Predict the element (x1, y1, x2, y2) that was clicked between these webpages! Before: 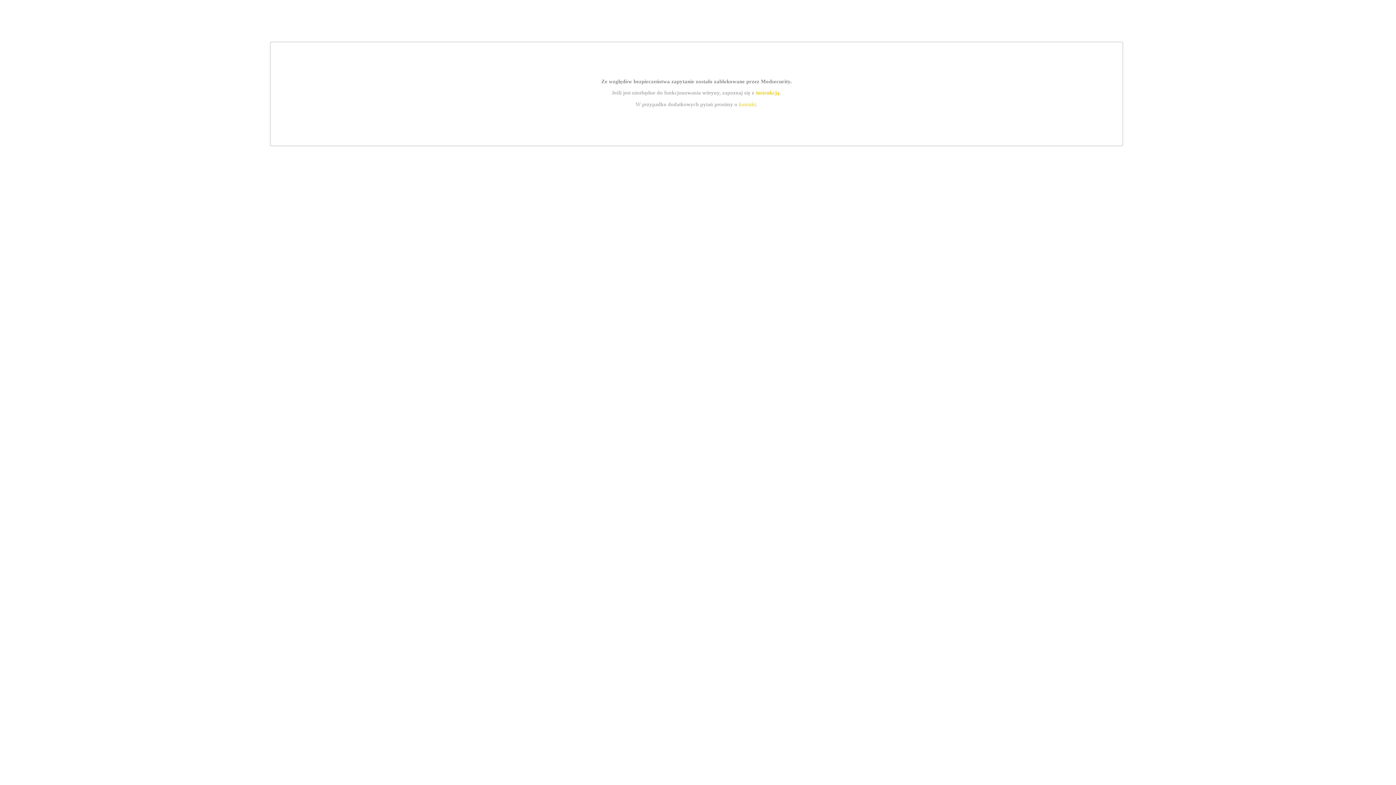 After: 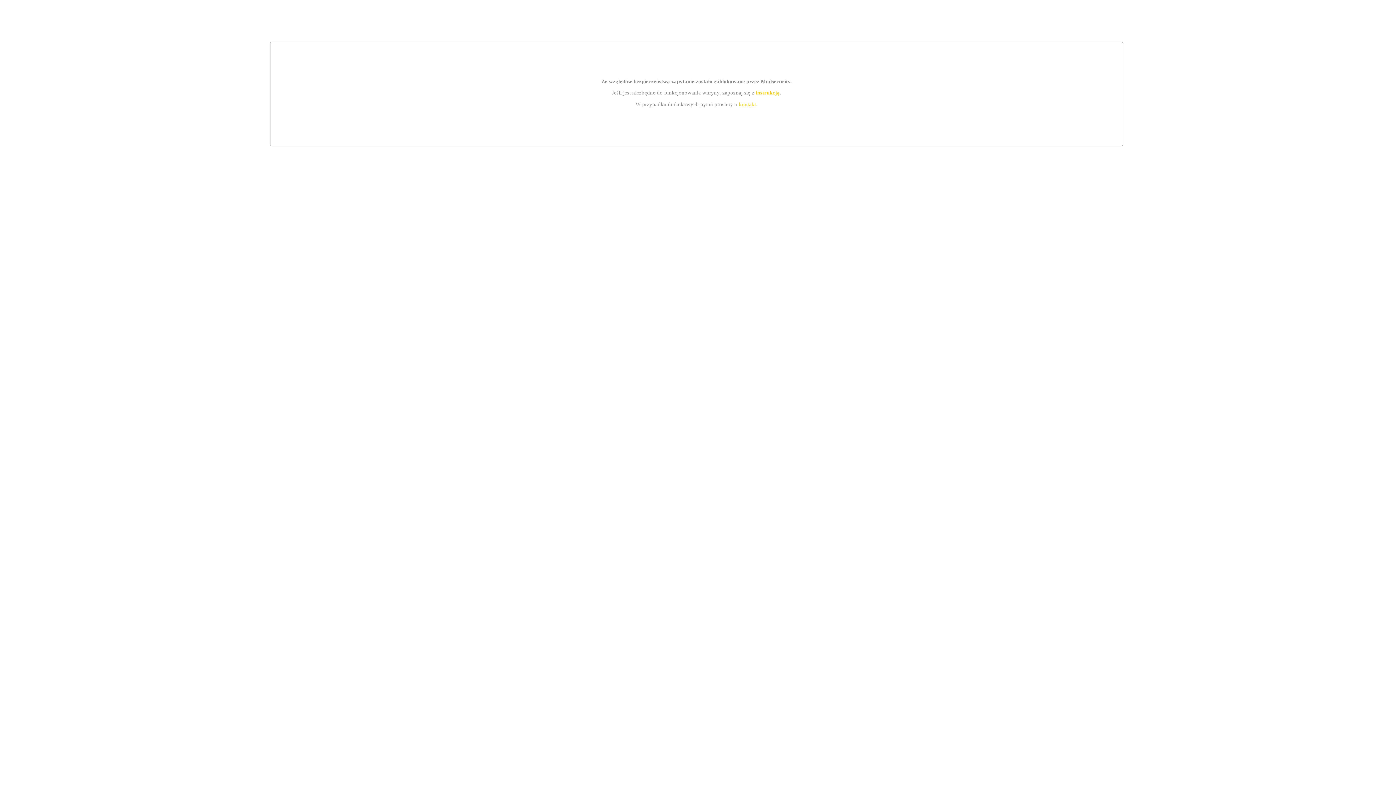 Action: label: kontakt bbox: (739, 101, 756, 107)